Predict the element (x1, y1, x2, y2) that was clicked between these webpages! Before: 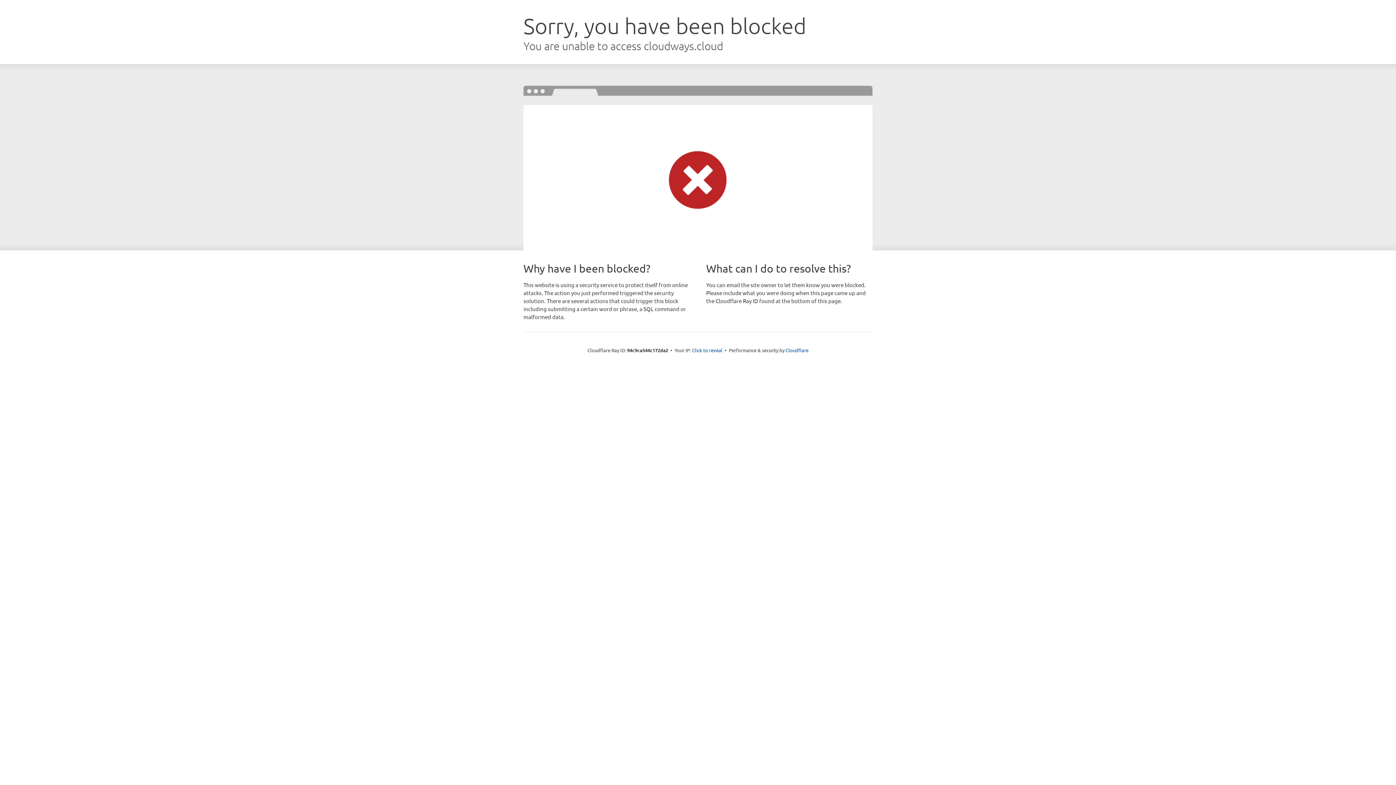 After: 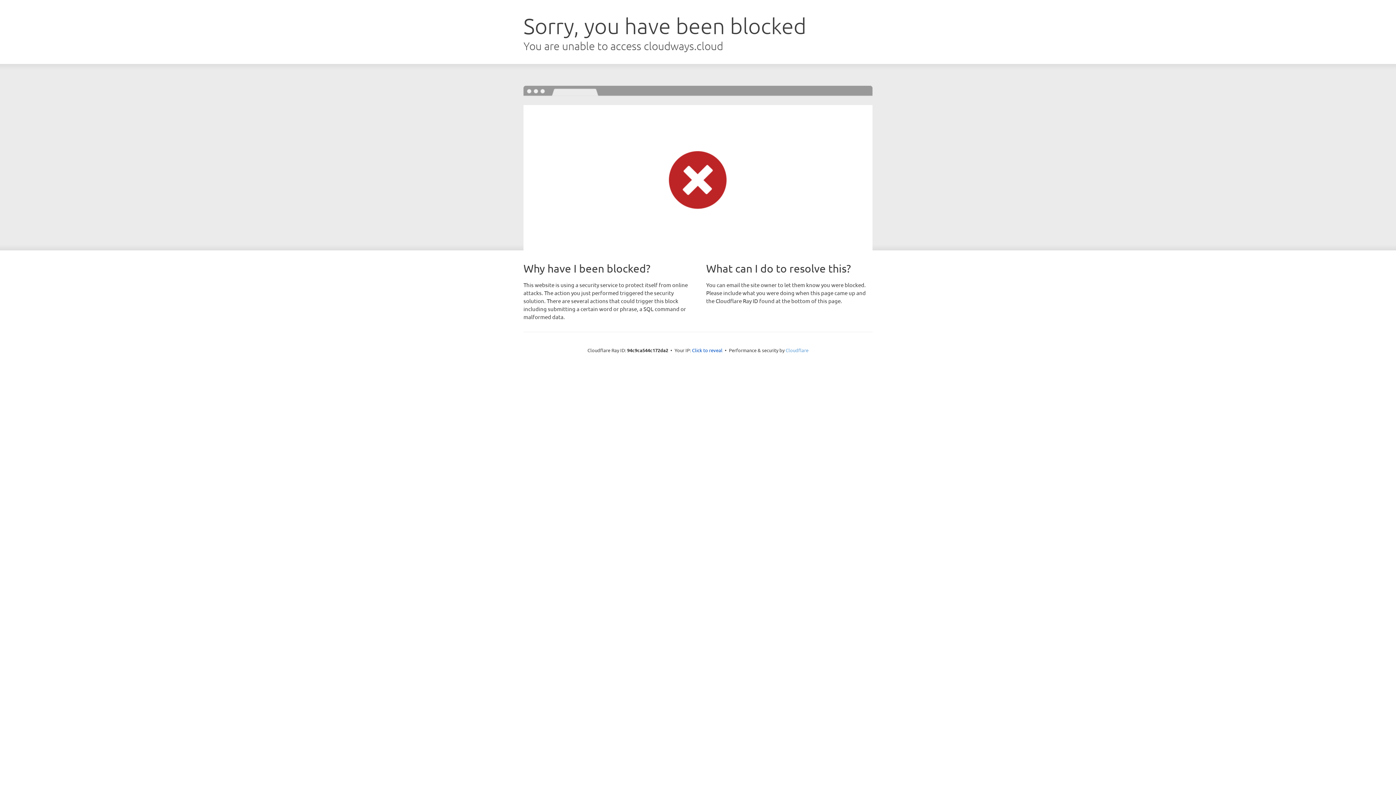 Action: label: Cloudflare bbox: (785, 347, 808, 353)